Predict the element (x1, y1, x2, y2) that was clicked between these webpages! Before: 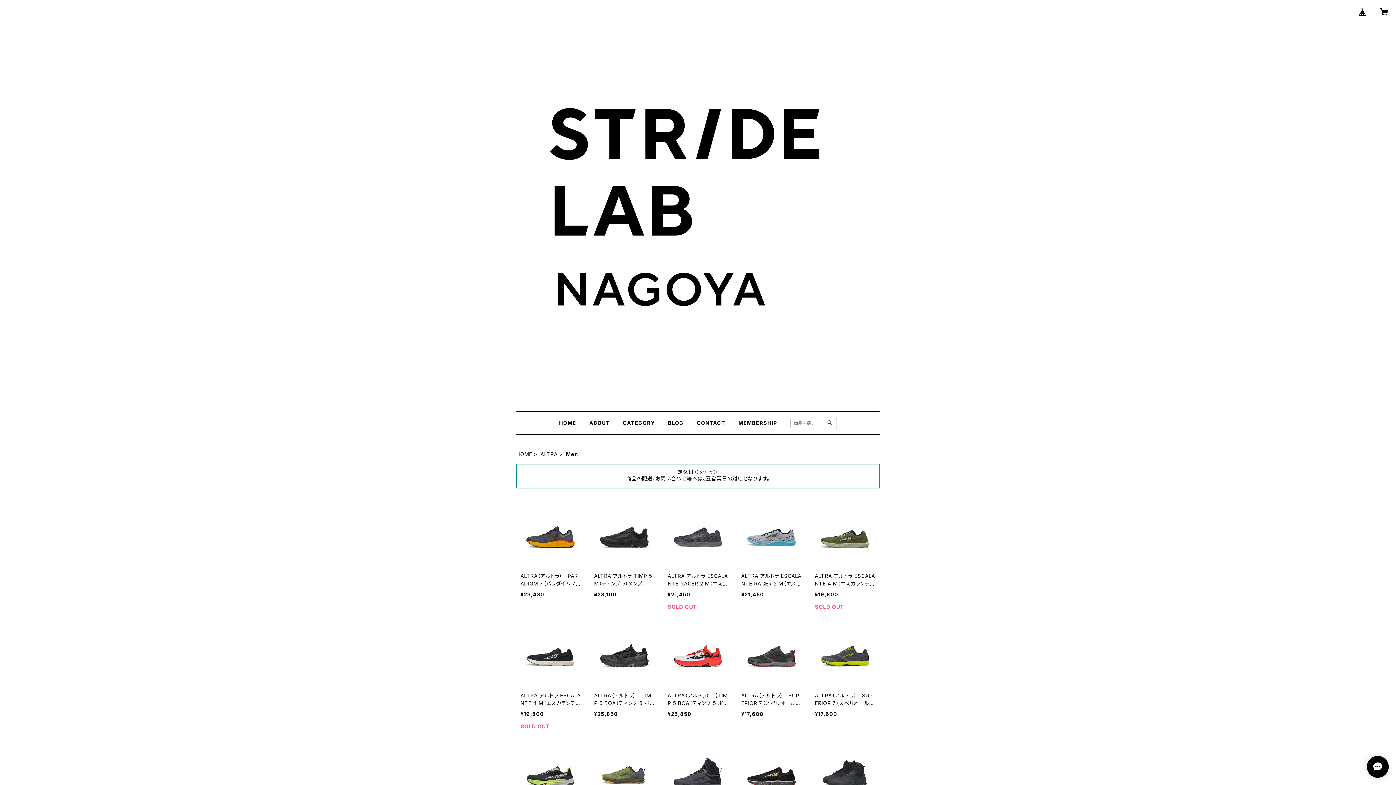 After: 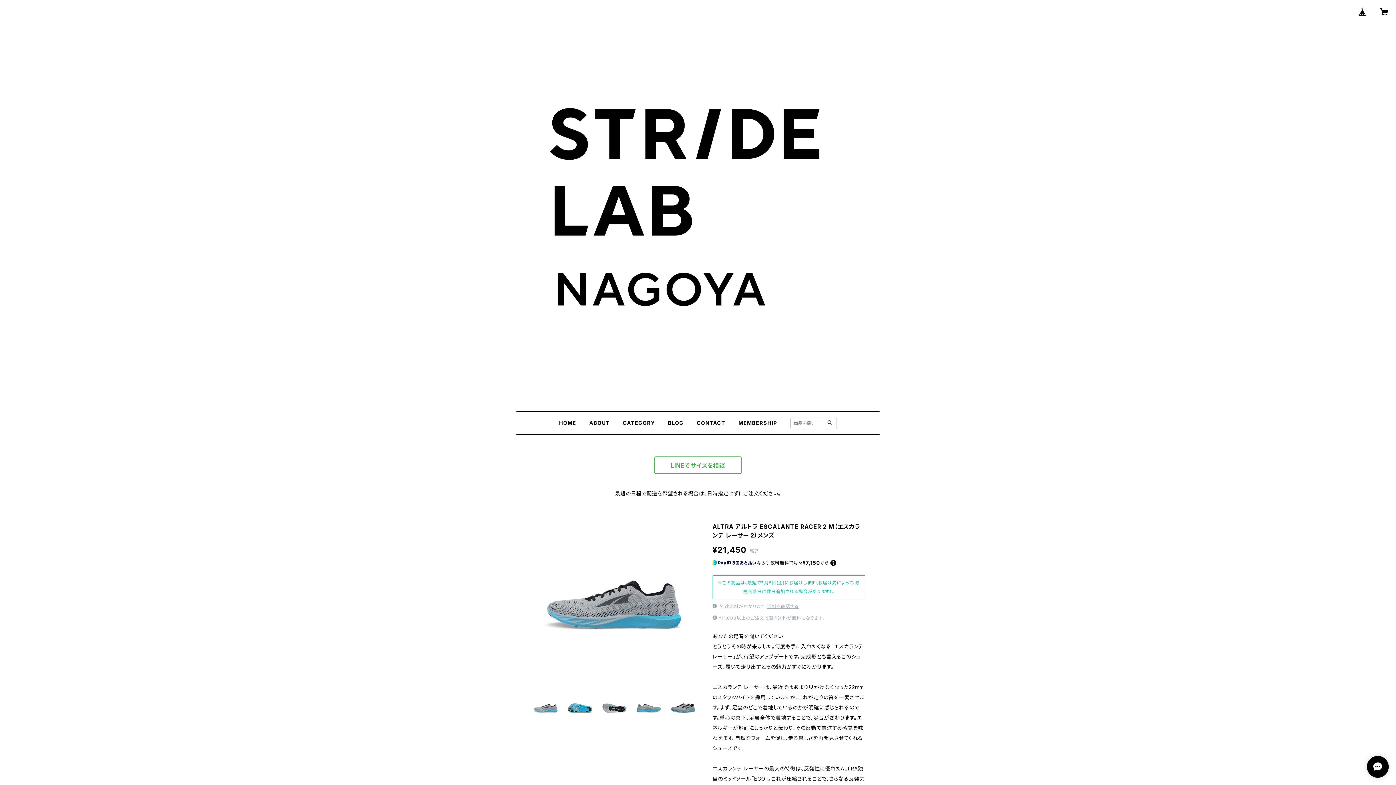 Action: bbox: (737, 503, 806, 606) label: ALTRA アルトラ ESCALANTE RACER 2 M（エスカランテ レーサー 2）メンズ

¥21,450